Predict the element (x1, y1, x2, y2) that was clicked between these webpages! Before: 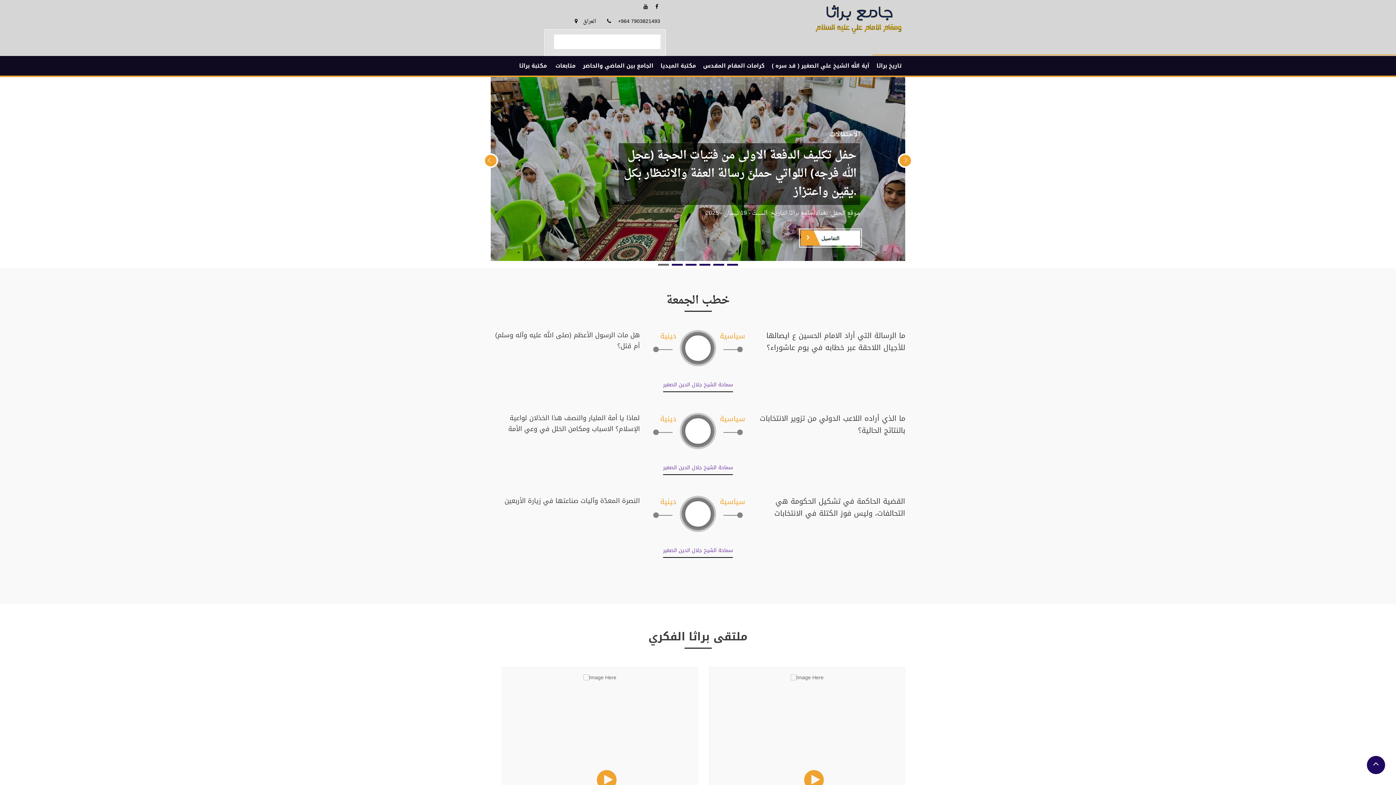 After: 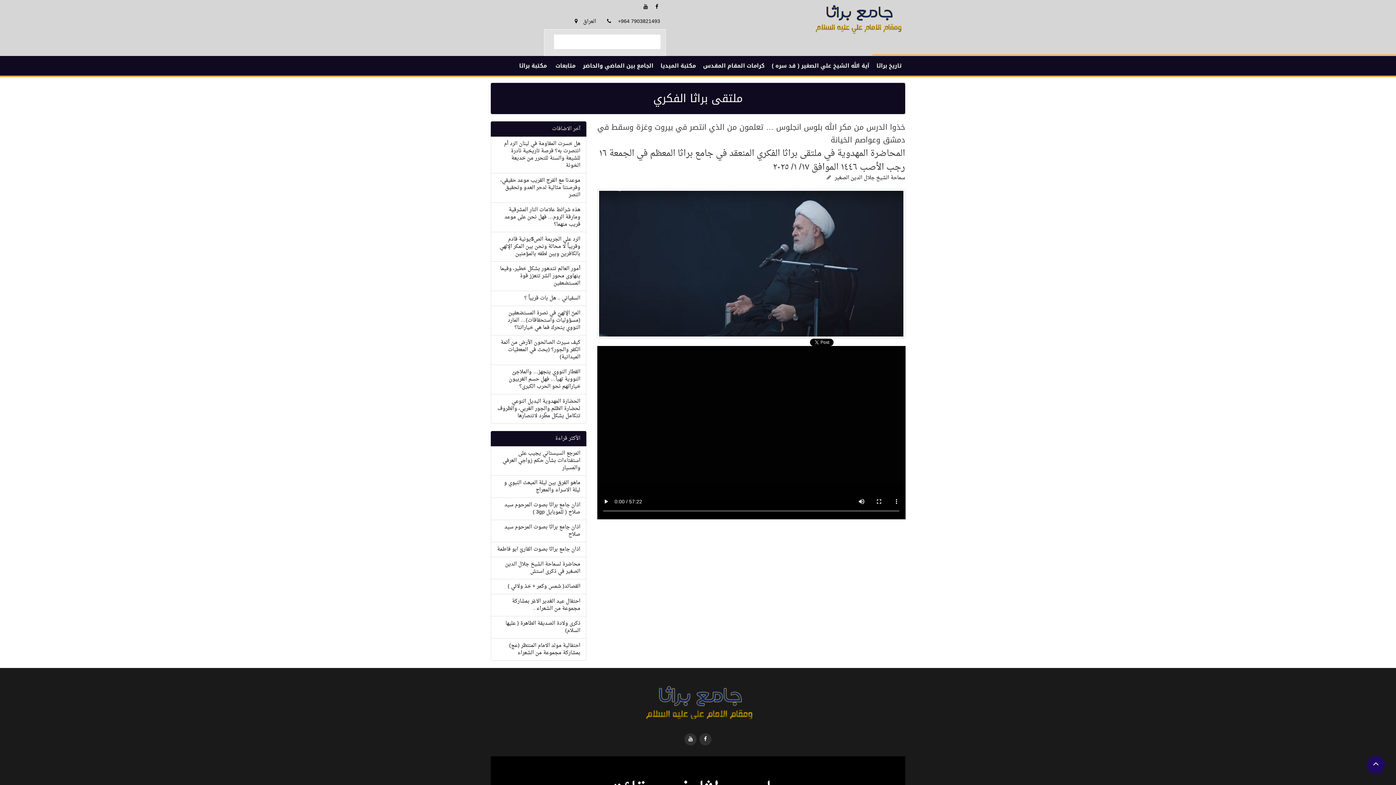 Action: label: خذوا الدرس من مكر الله بلوس انجلوس … تعلمون من الذي انتصر في بيروت وغزة وسقط في دمشق وعواصم الخيانة bbox: (502, 674, 697, 805)